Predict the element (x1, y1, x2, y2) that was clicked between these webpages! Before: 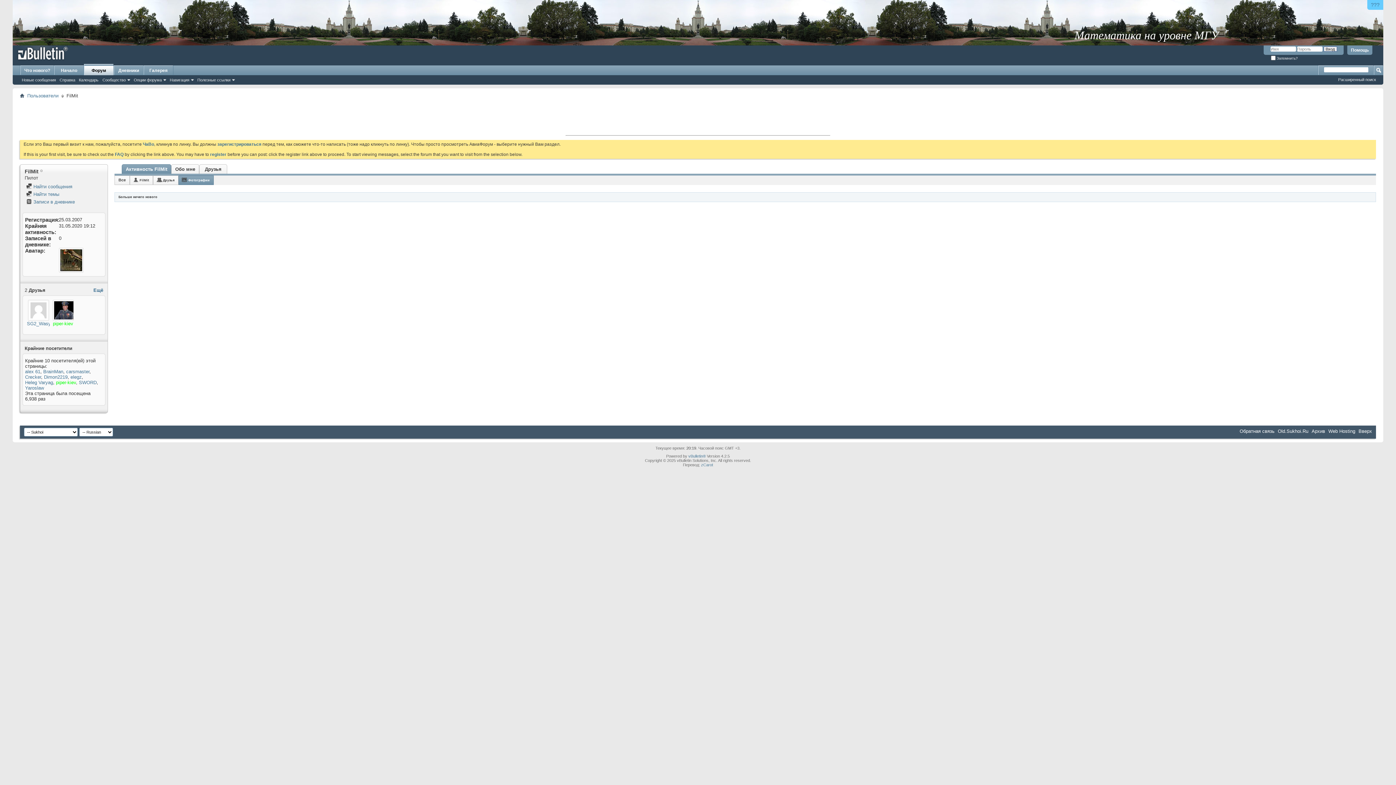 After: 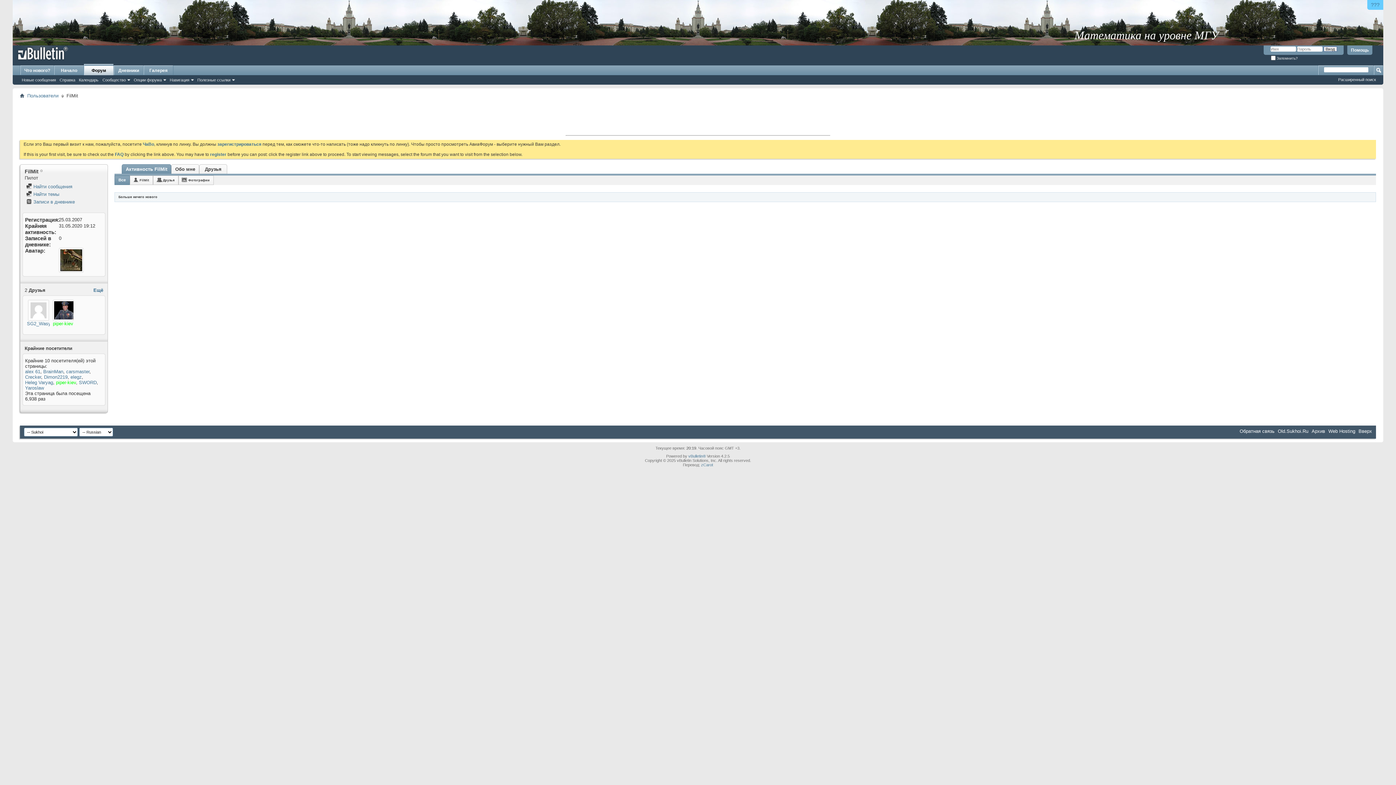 Action: label: Все bbox: (114, 176, 129, 184)